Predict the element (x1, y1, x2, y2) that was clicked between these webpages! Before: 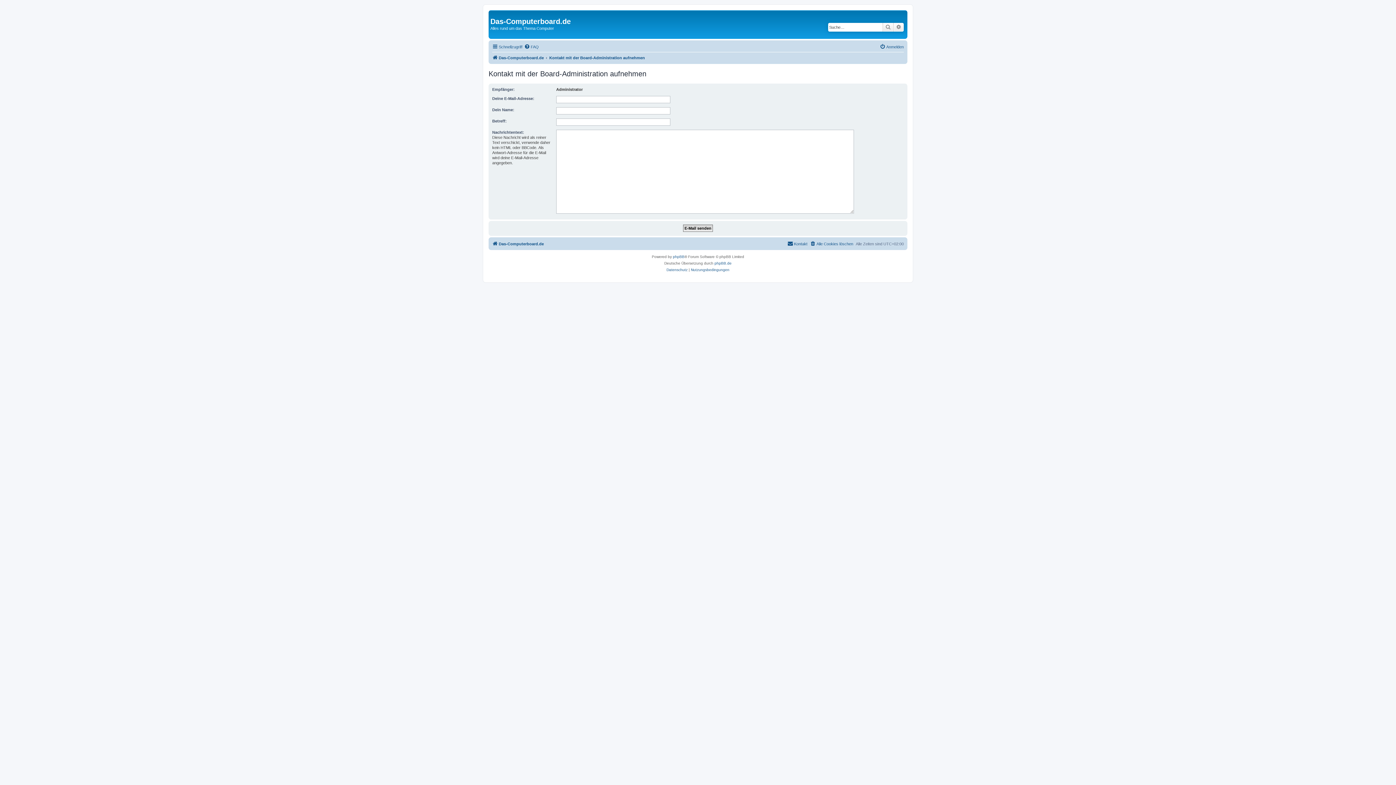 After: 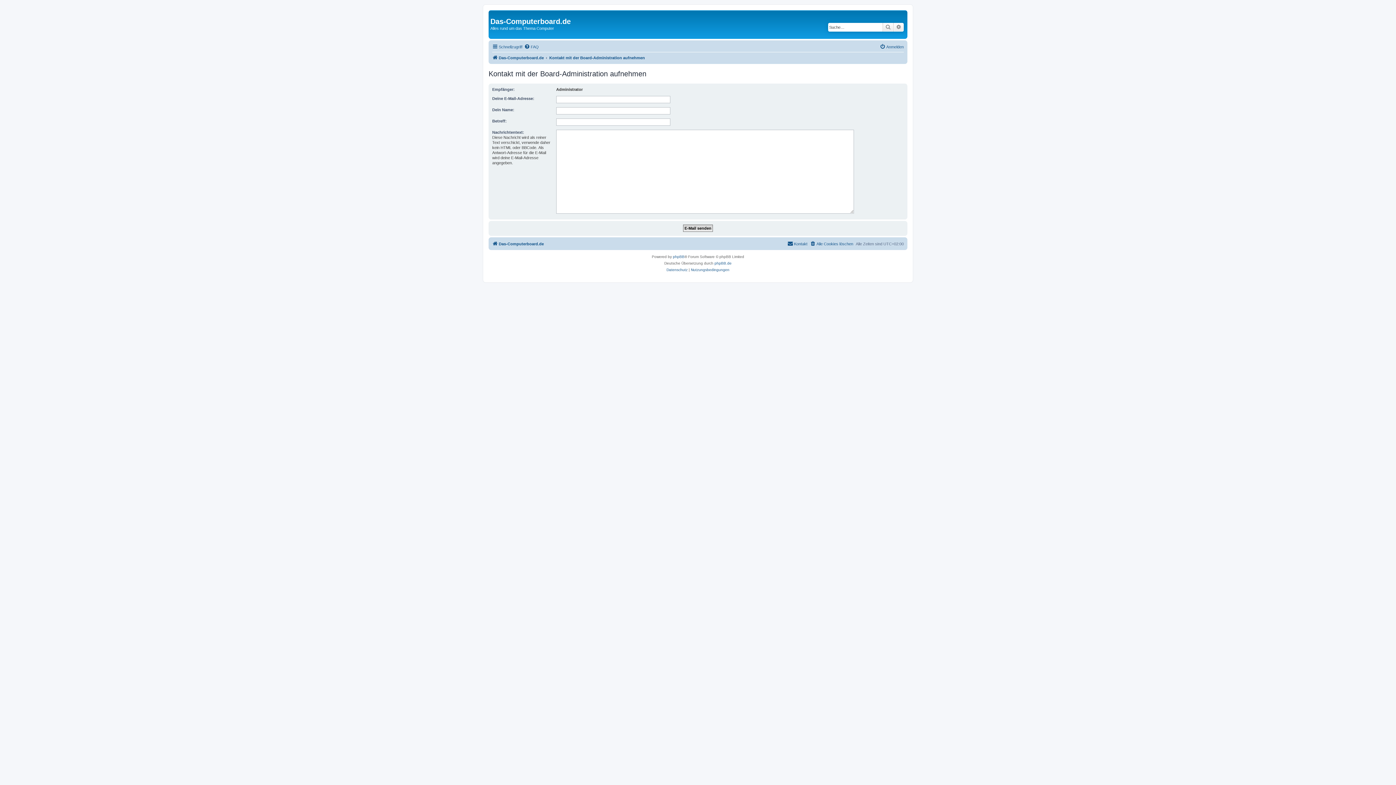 Action: label: Kontakt bbox: (787, 239, 807, 248)